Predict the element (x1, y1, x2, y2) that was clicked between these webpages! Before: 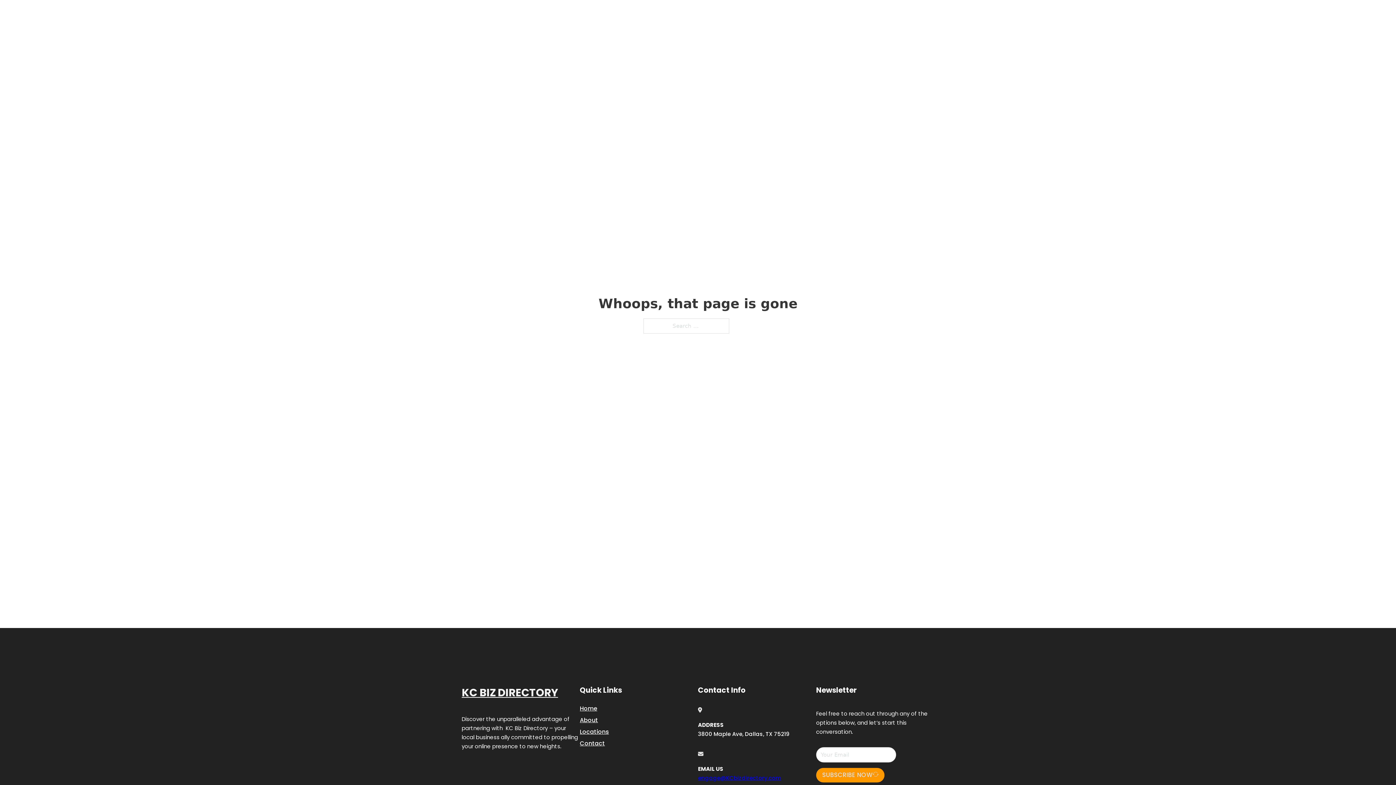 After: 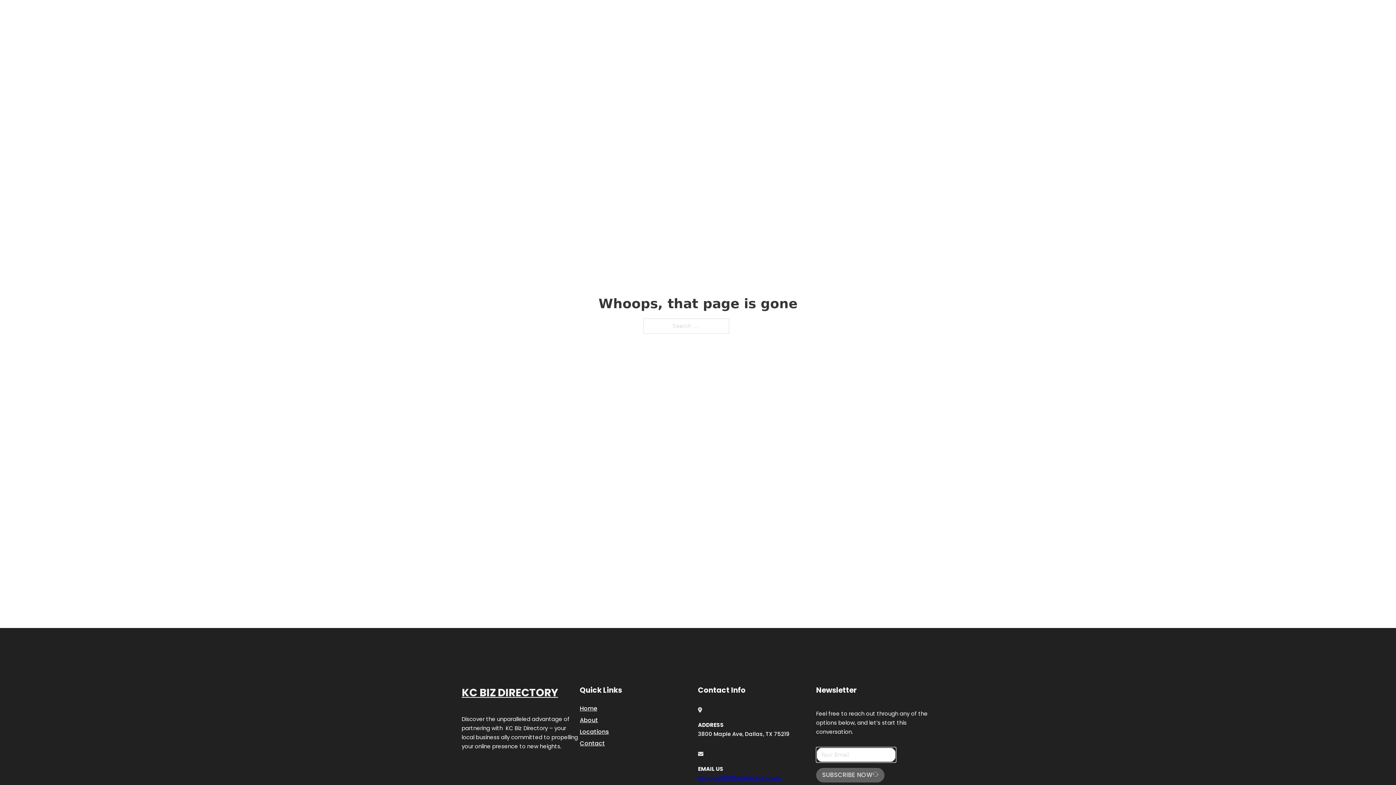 Action: label: SUBSCRIBE NOW bbox: (816, 768, 884, 782)